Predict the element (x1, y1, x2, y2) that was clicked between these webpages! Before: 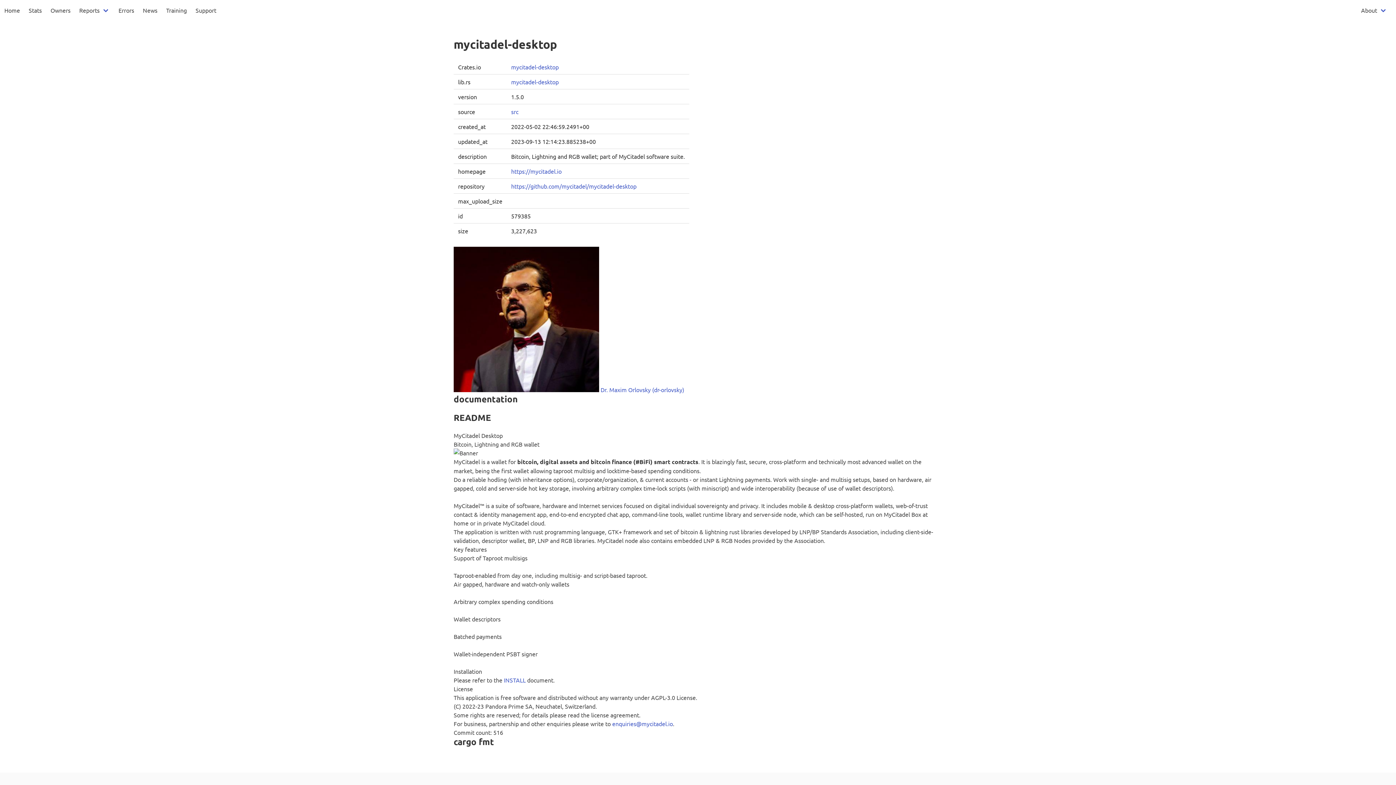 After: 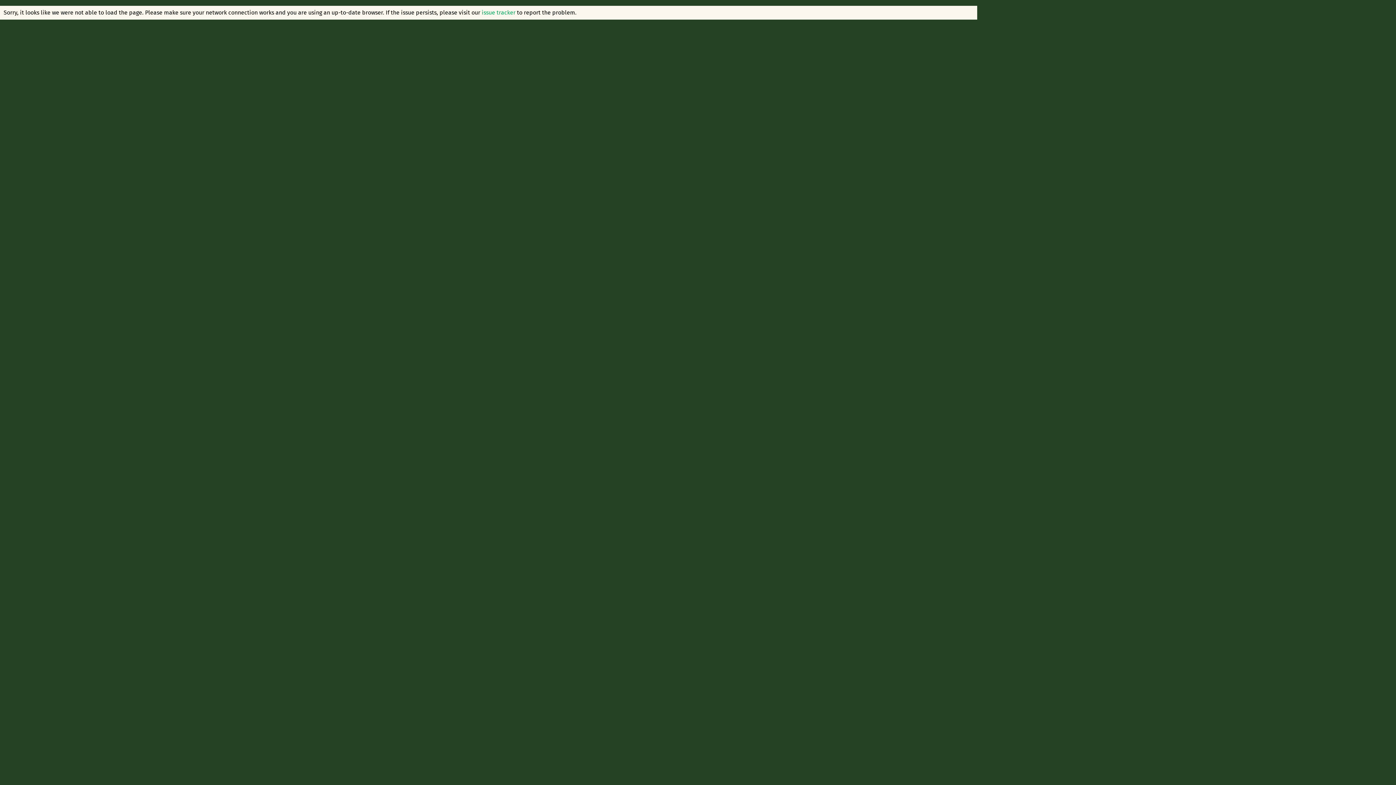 Action: label: mycitadel-desktop bbox: (511, 63, 558, 70)